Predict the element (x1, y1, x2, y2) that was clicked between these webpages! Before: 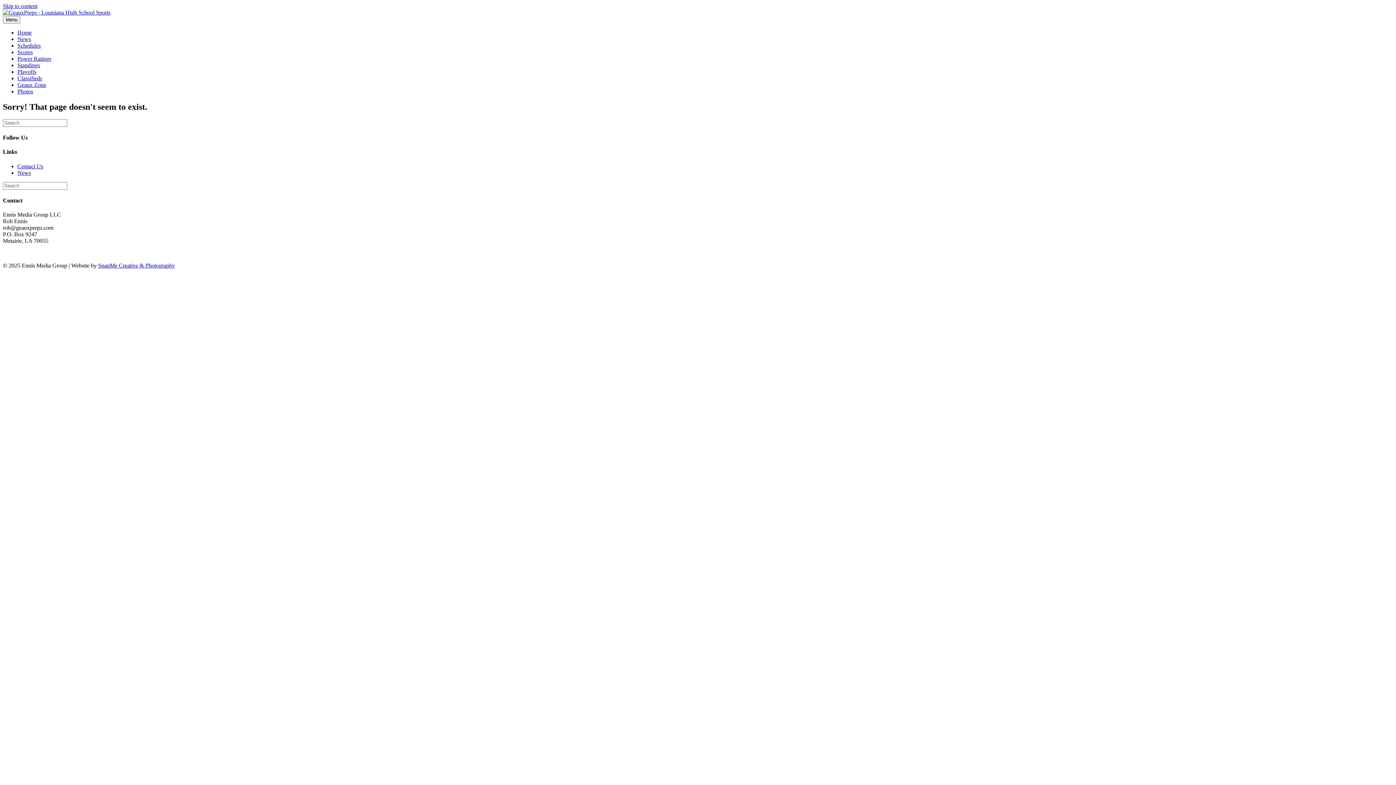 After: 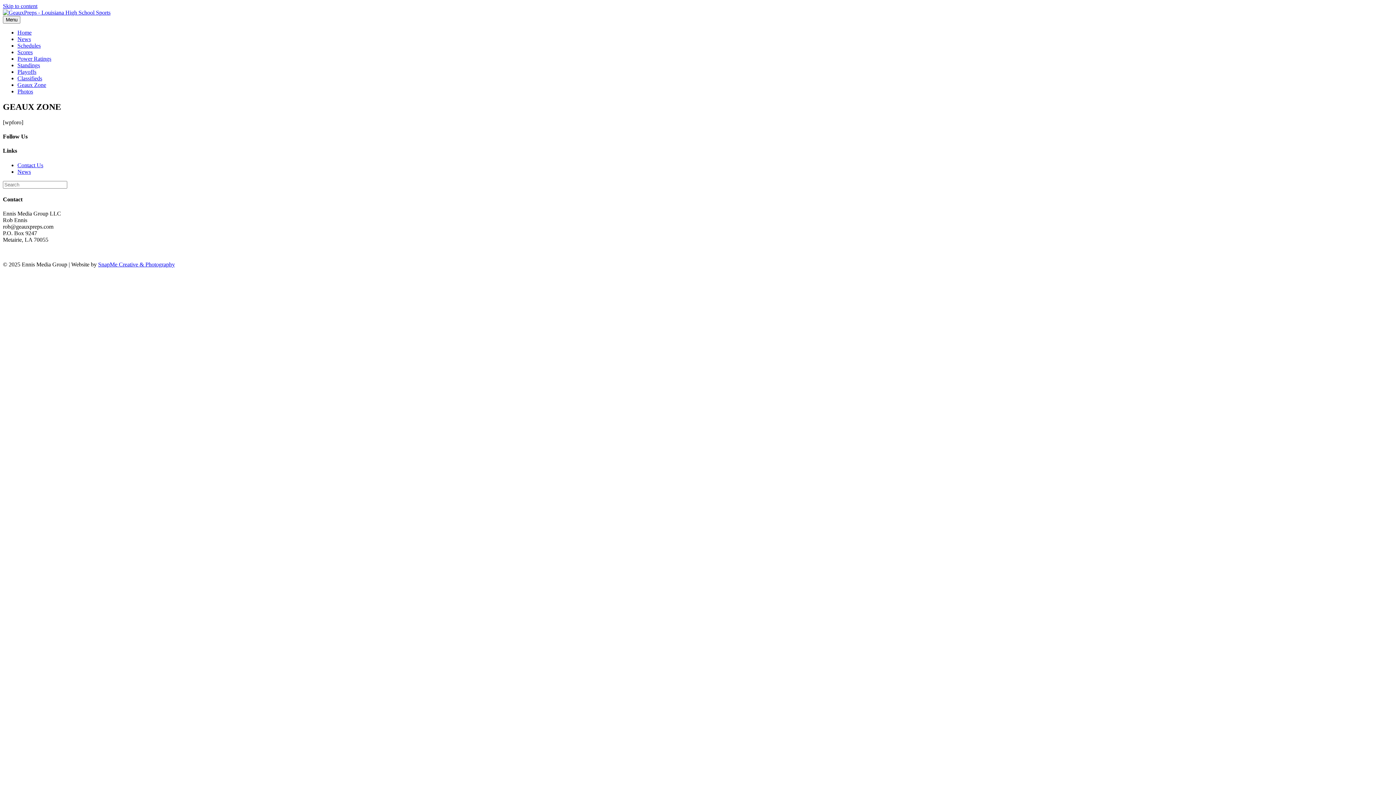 Action: bbox: (17, 81, 46, 88) label: Geaux Zone